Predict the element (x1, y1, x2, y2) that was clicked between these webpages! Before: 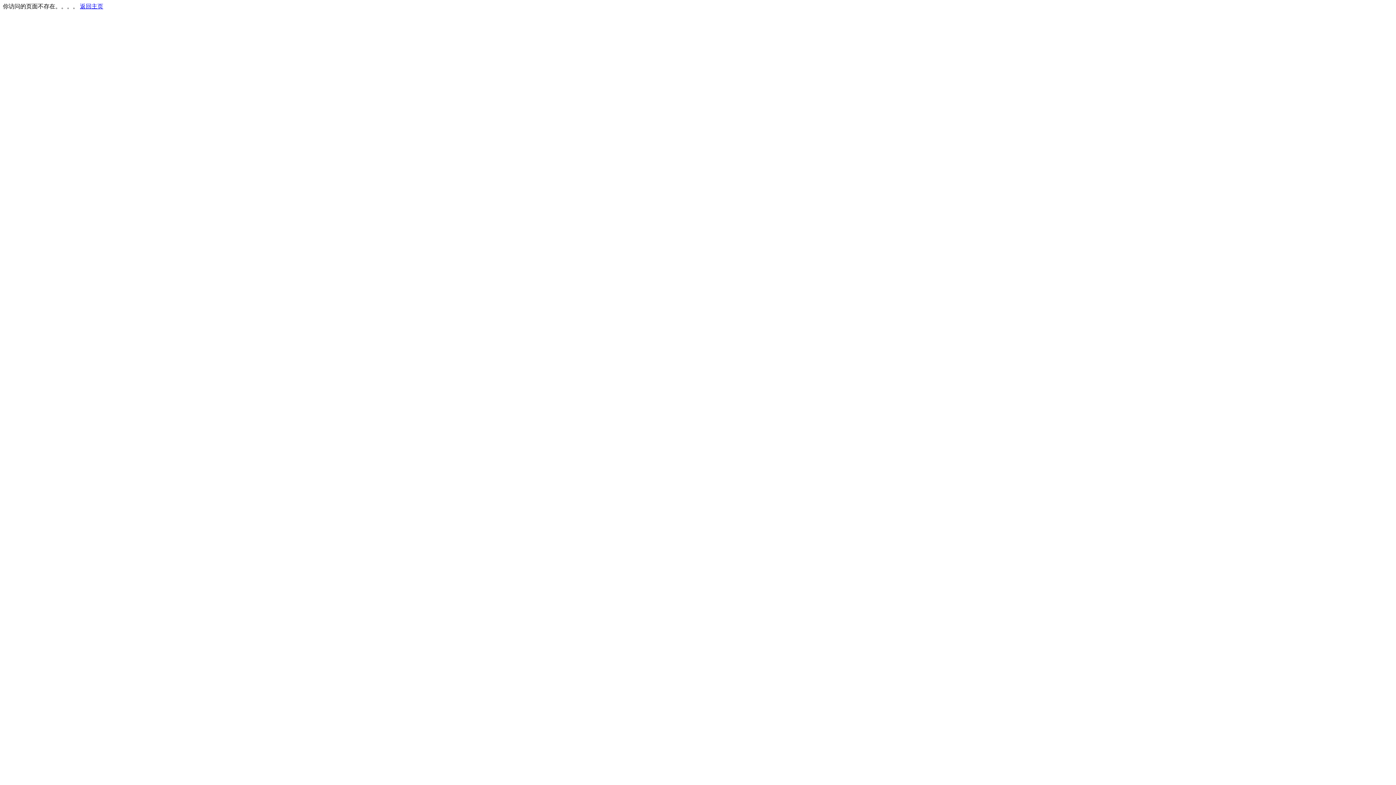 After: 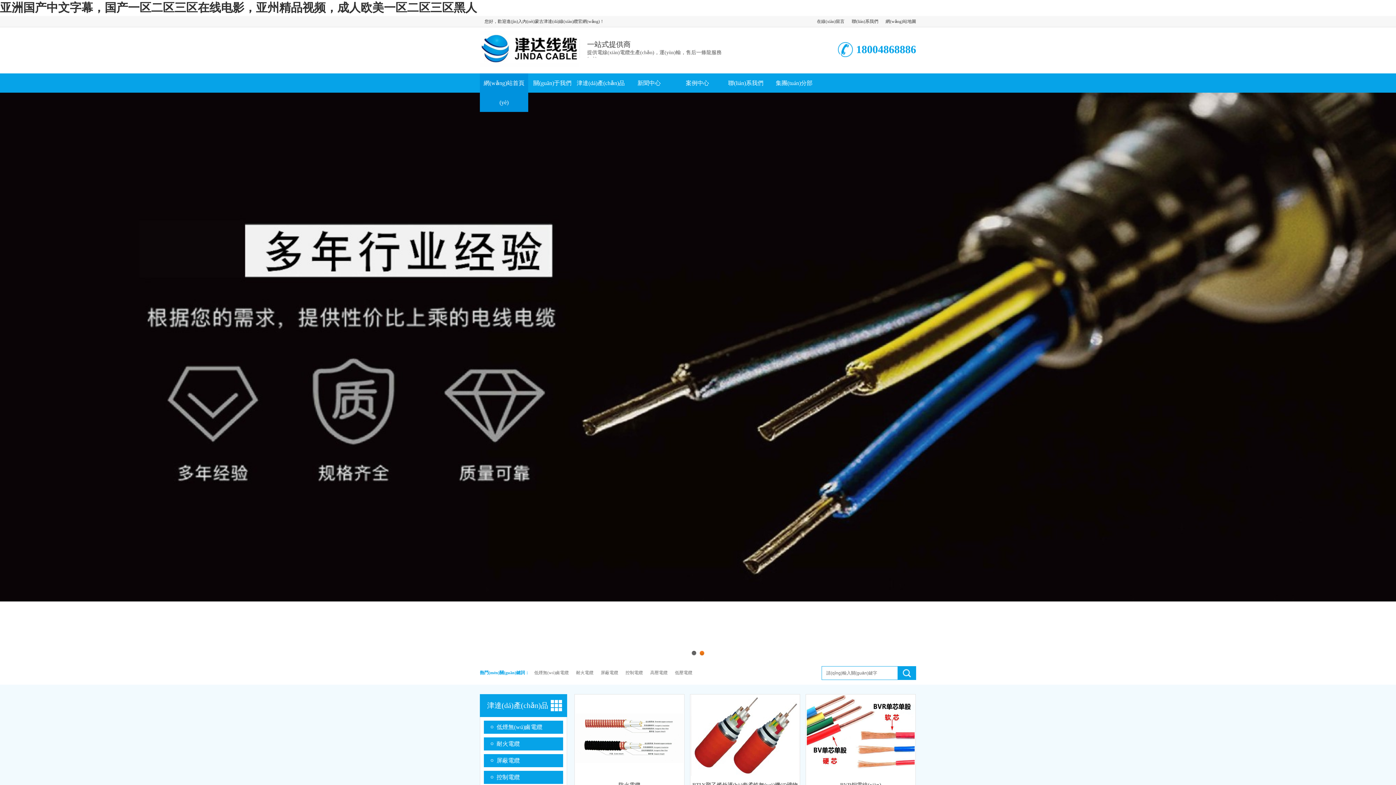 Action: bbox: (80, 3, 103, 9) label: 返回主页